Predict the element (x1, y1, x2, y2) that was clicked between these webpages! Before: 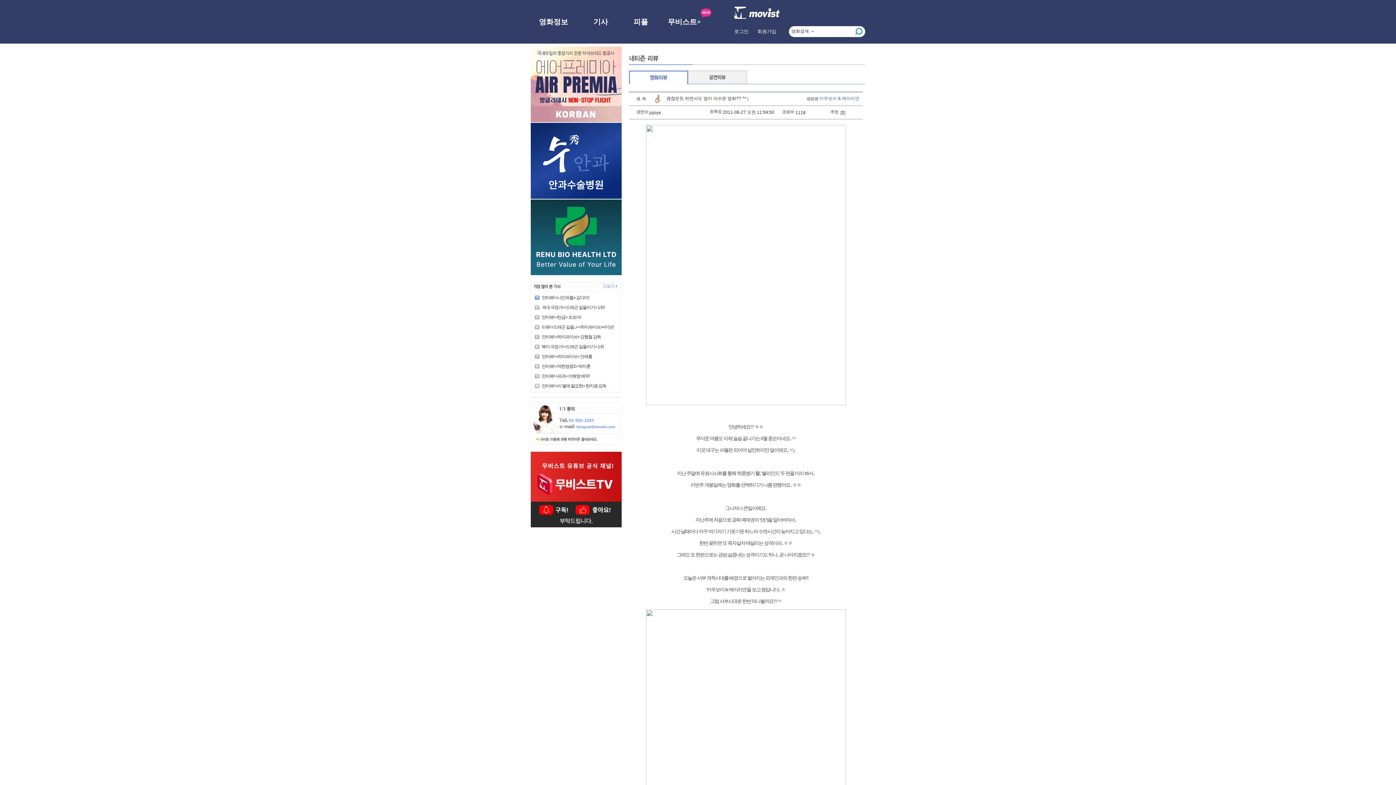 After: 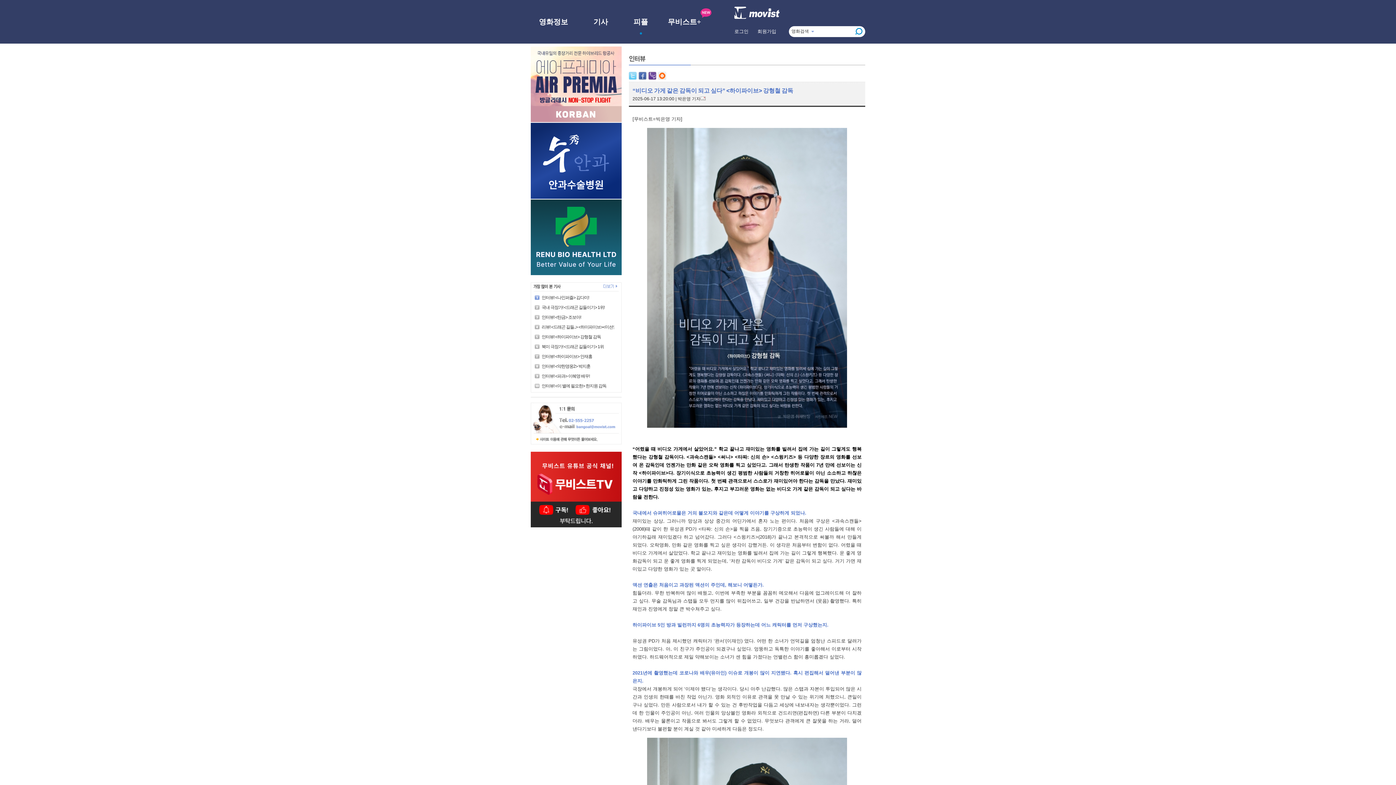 Action: bbox: (541, 334, 601, 339) label: 인터뷰! <하이파이브> 강형철 감독